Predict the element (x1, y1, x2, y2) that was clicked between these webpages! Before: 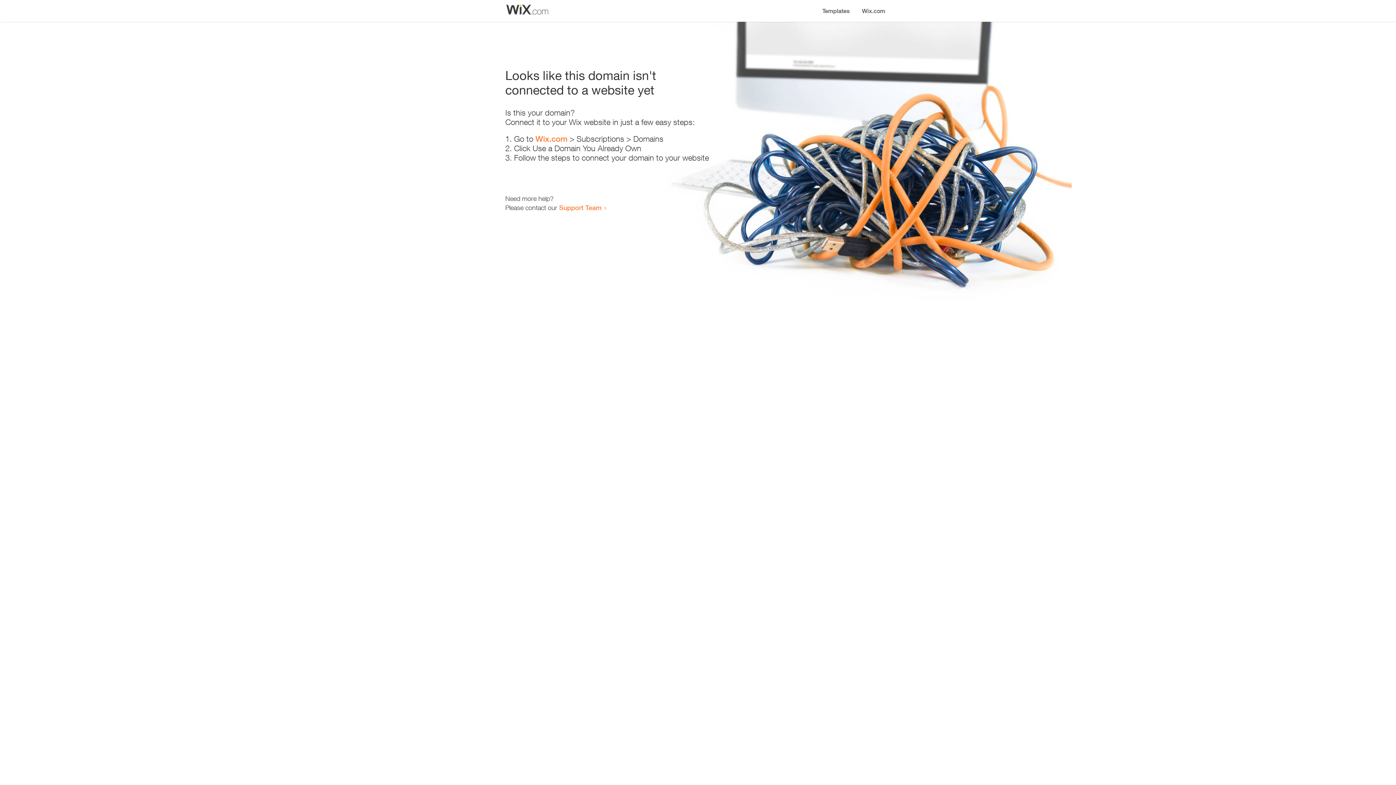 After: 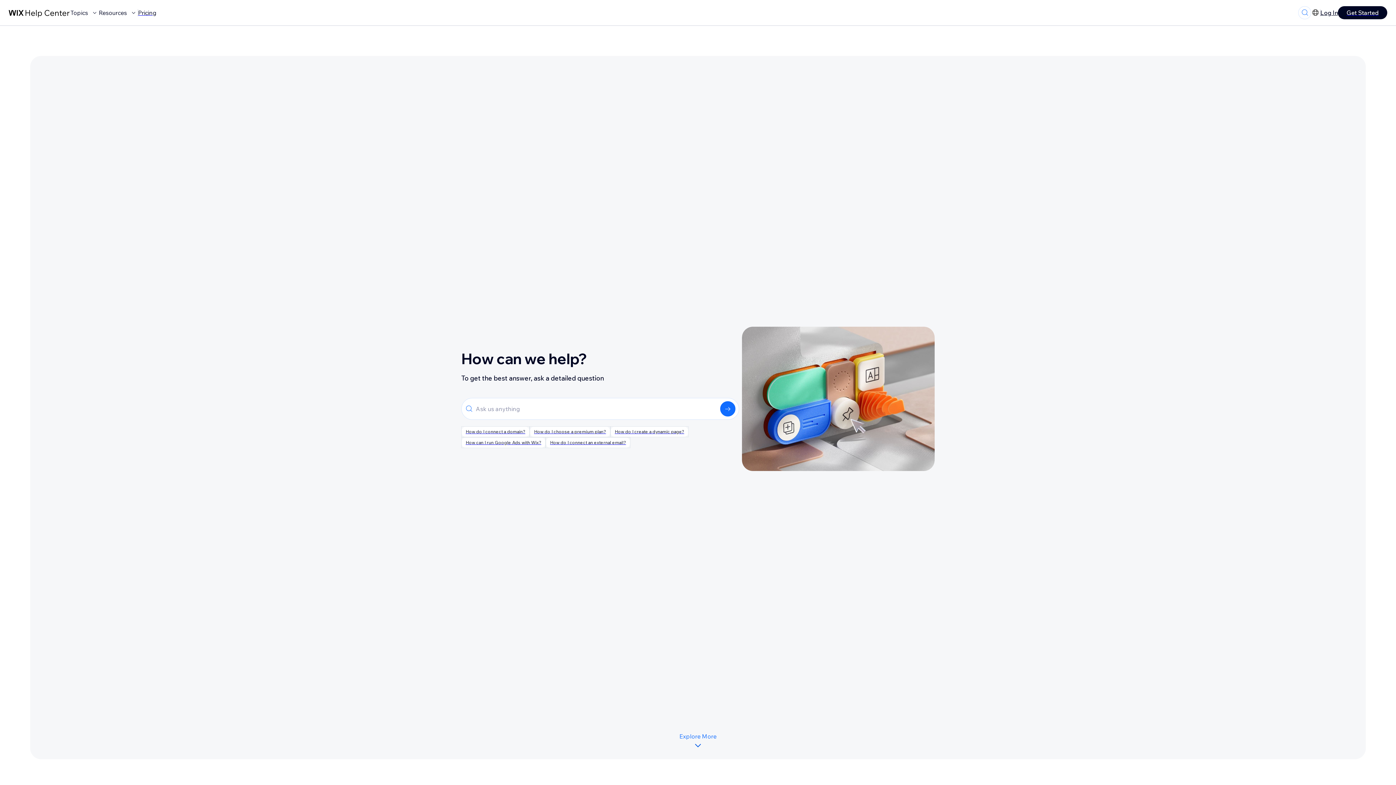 Action: bbox: (559, 203, 601, 211) label: Support Team